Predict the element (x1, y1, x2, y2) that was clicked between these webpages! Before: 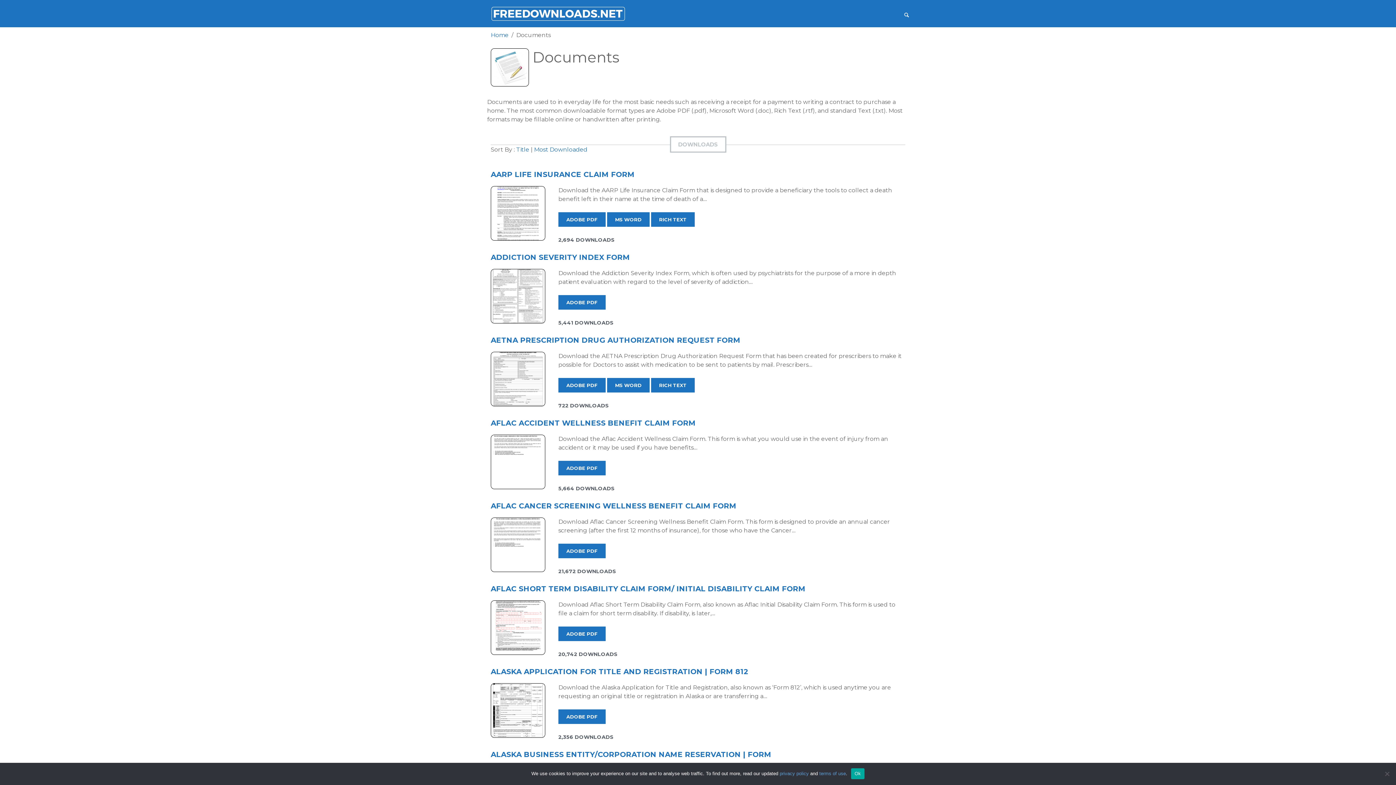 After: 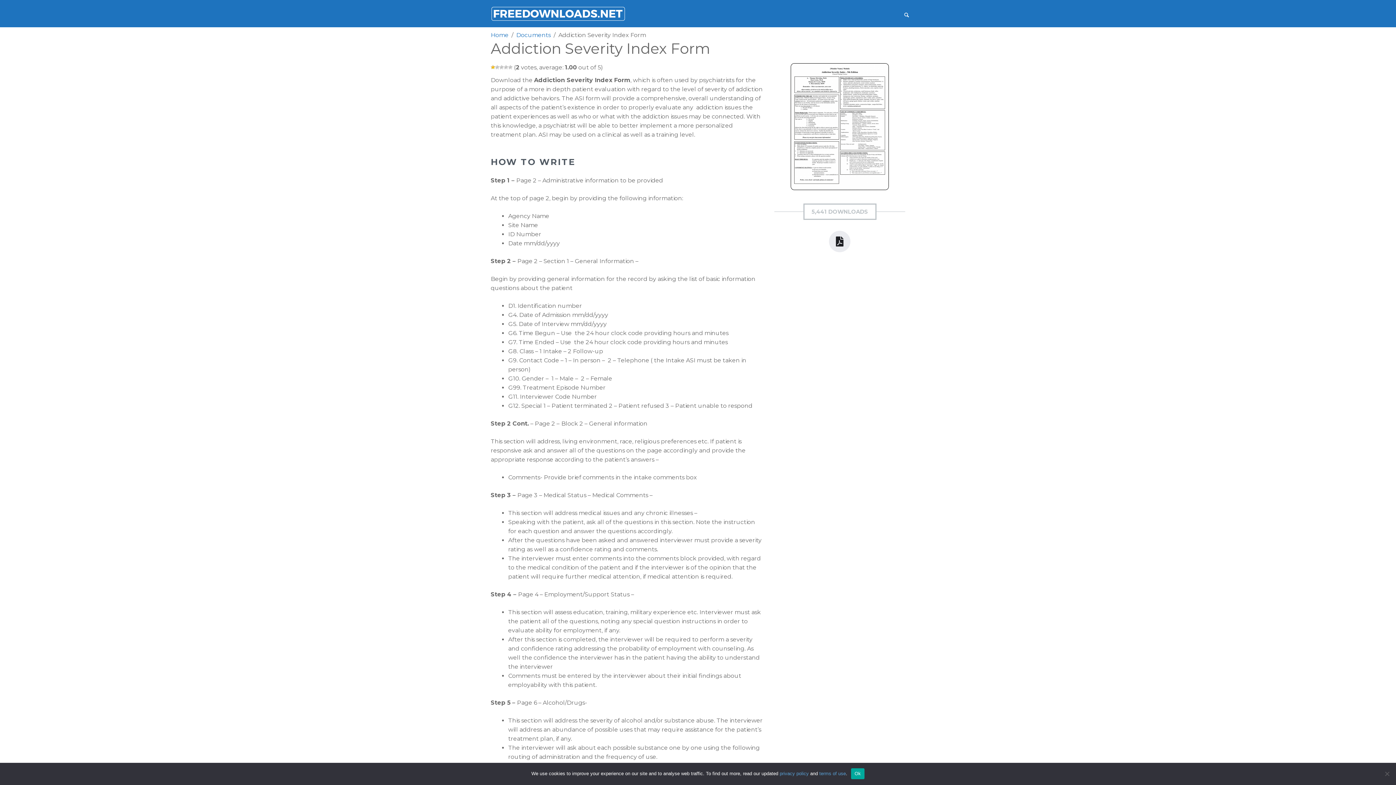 Action: bbox: (490, 318, 545, 325)